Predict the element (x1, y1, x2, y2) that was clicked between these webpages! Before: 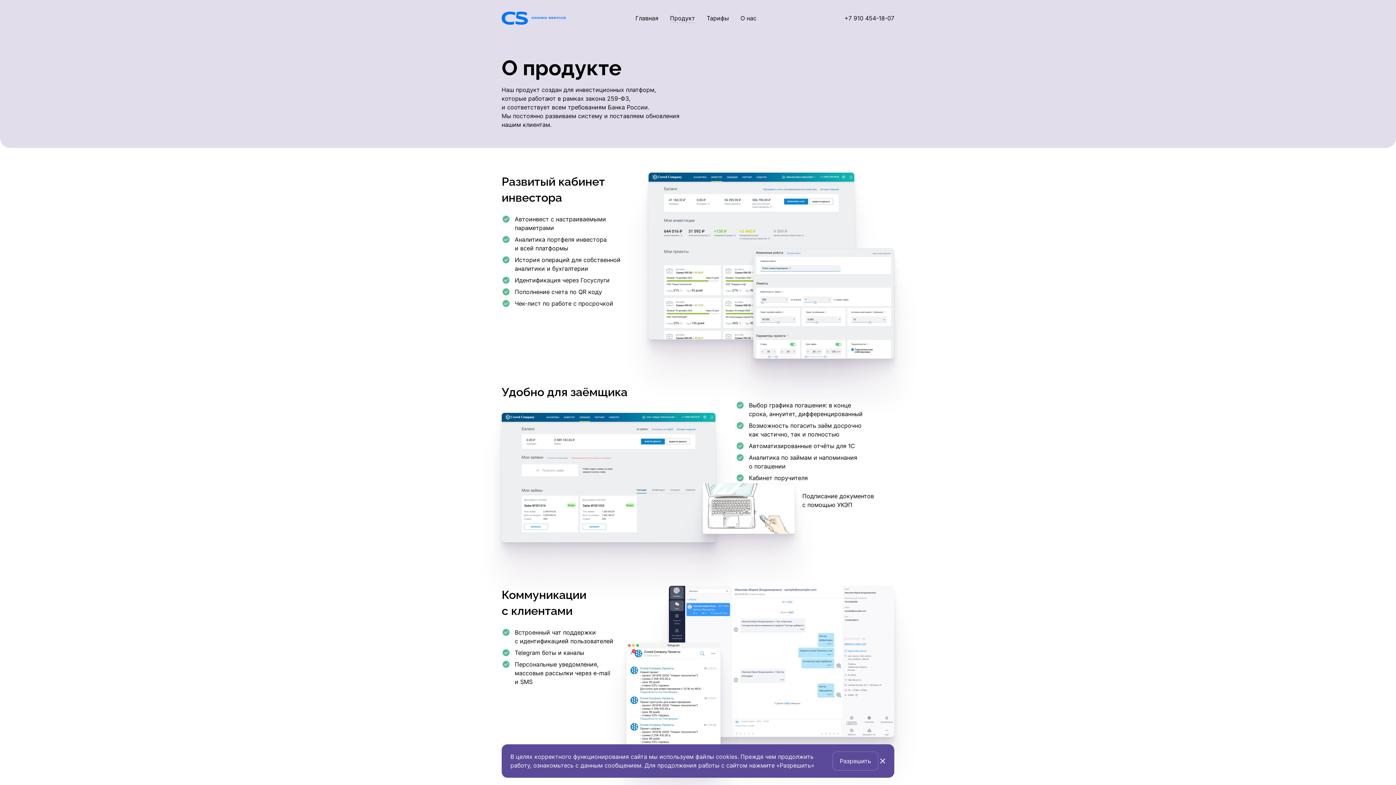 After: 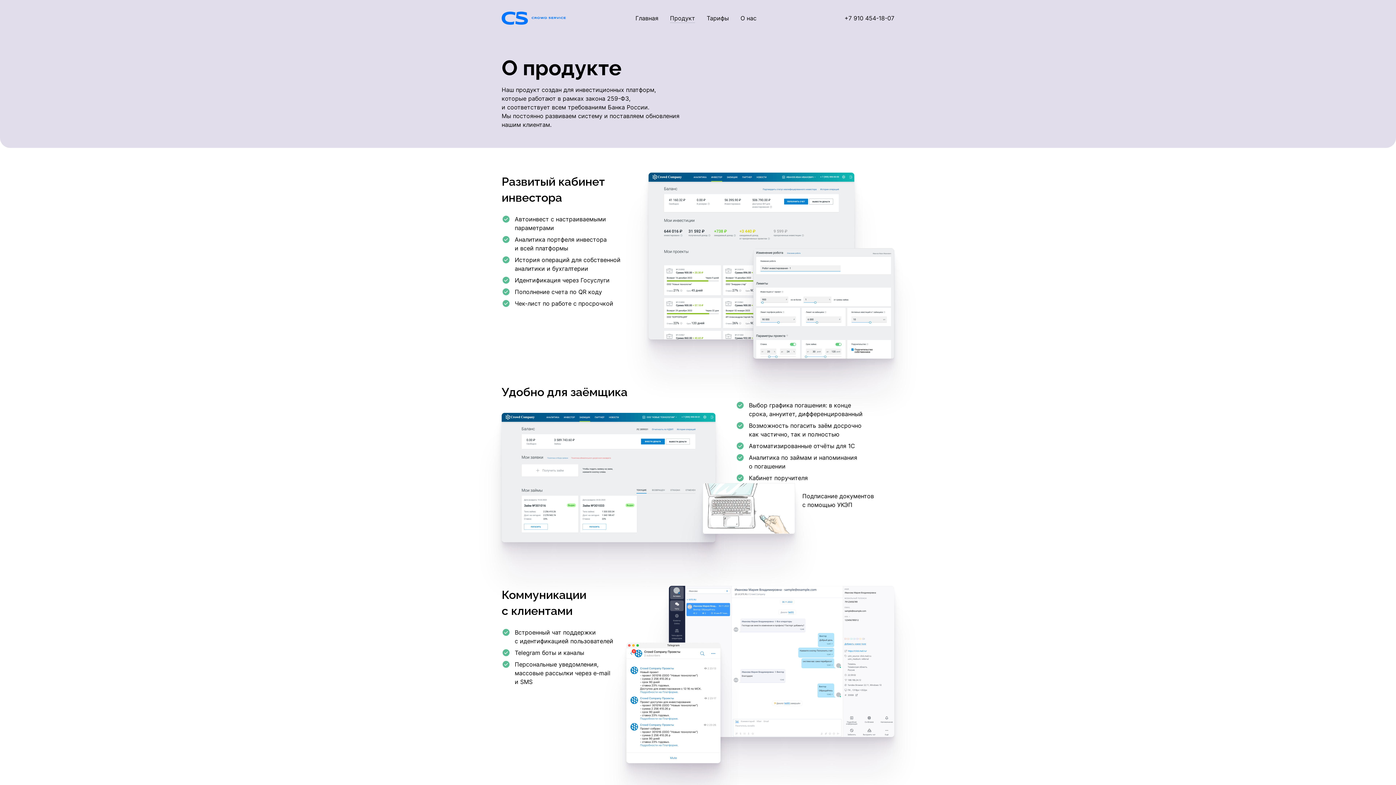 Action: label: Разрешить bbox: (832, 752, 878, 770)